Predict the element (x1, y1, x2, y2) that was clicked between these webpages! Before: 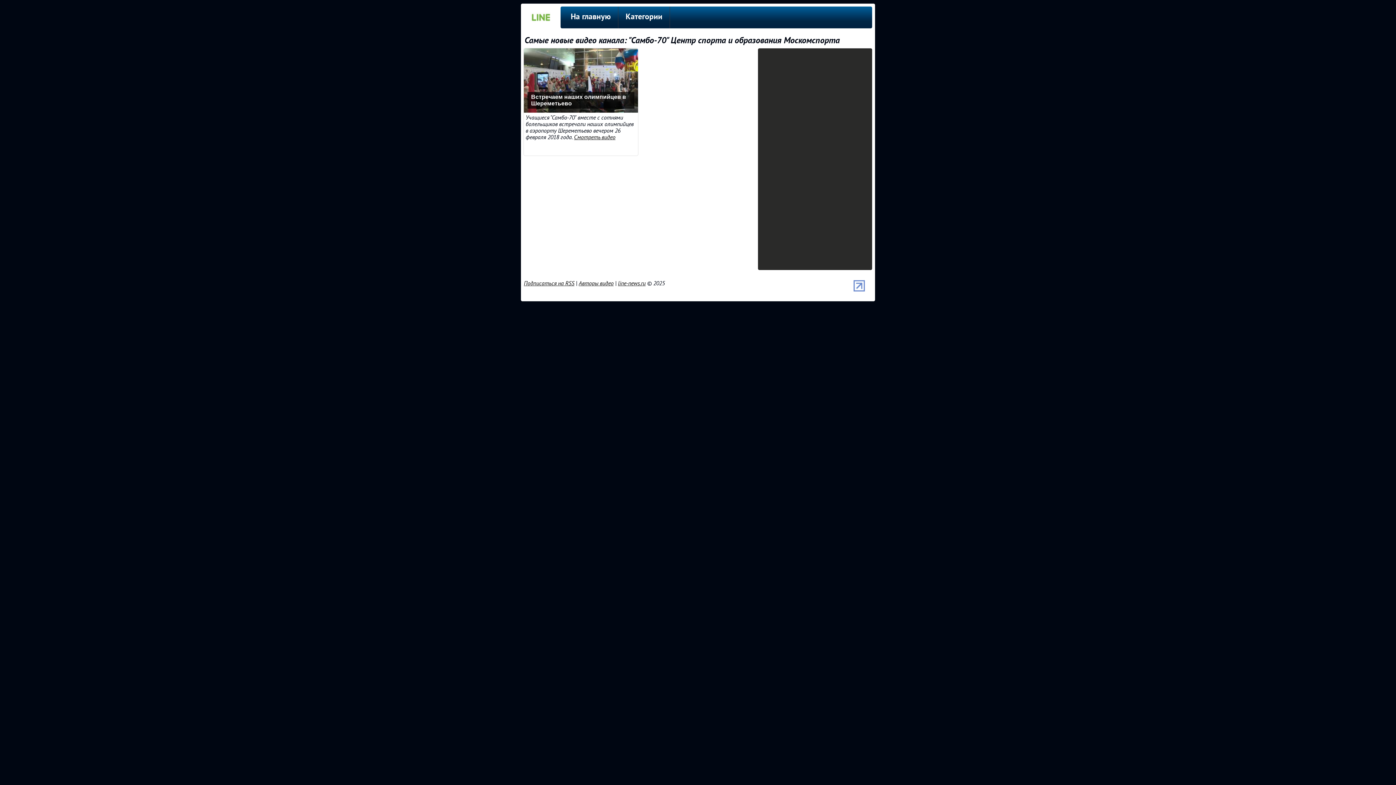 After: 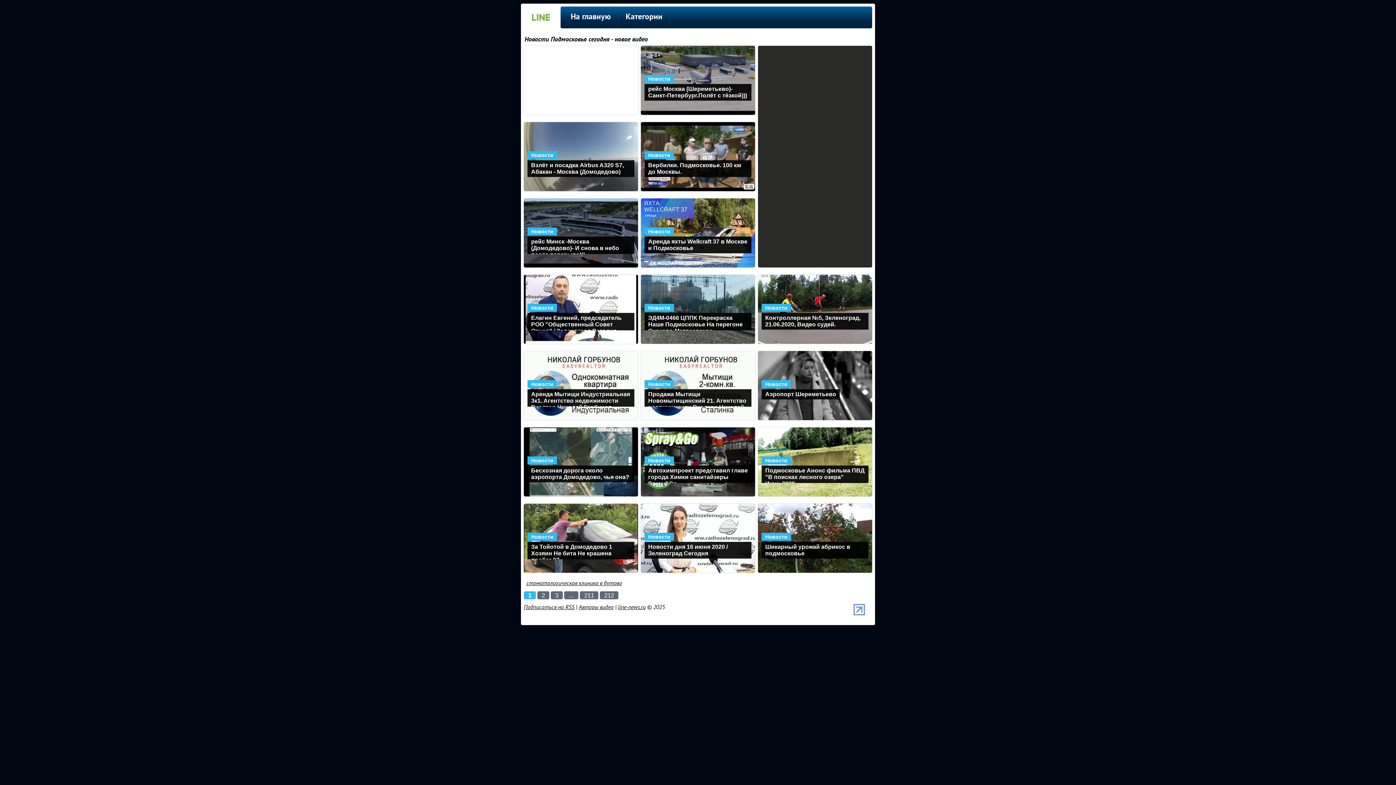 Action: label: На главную bbox: (563, 6, 618, 28)